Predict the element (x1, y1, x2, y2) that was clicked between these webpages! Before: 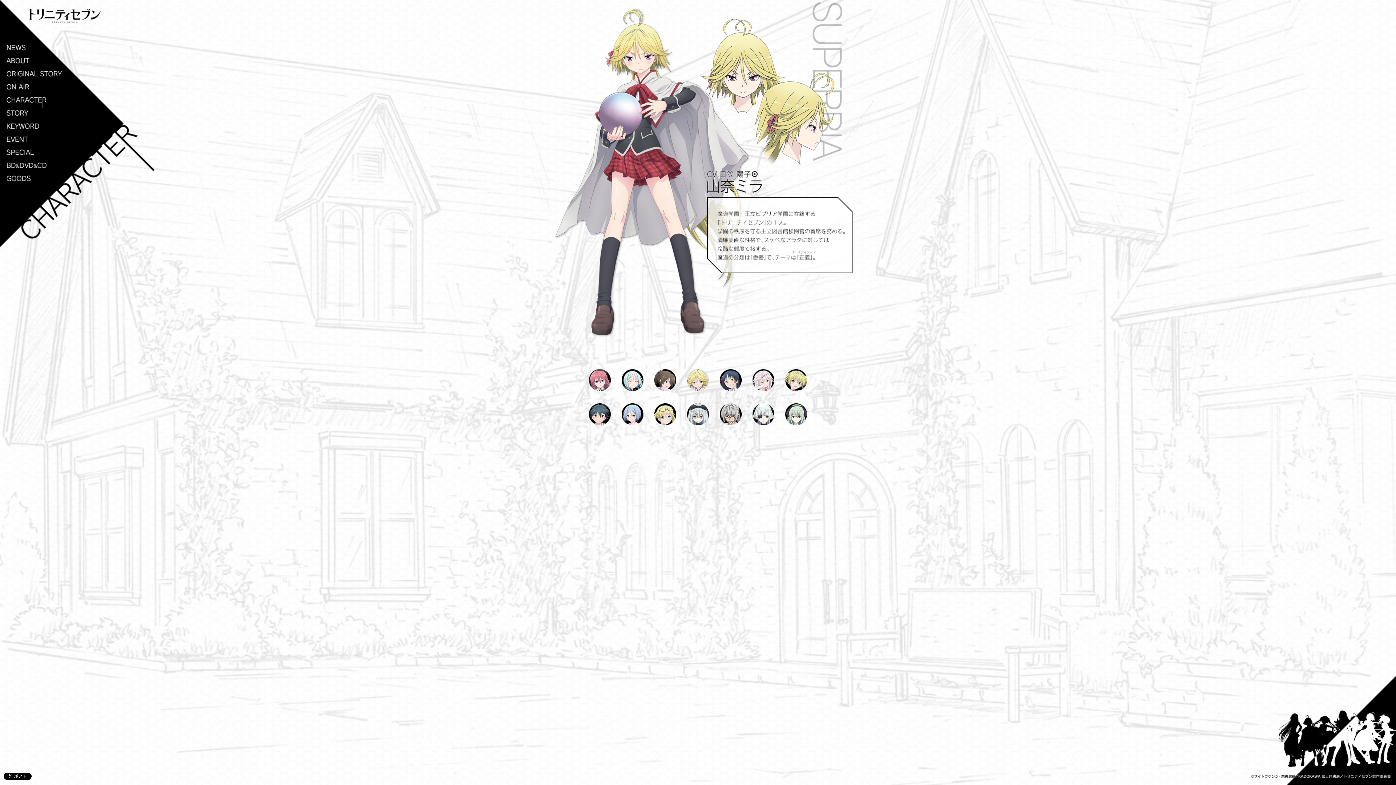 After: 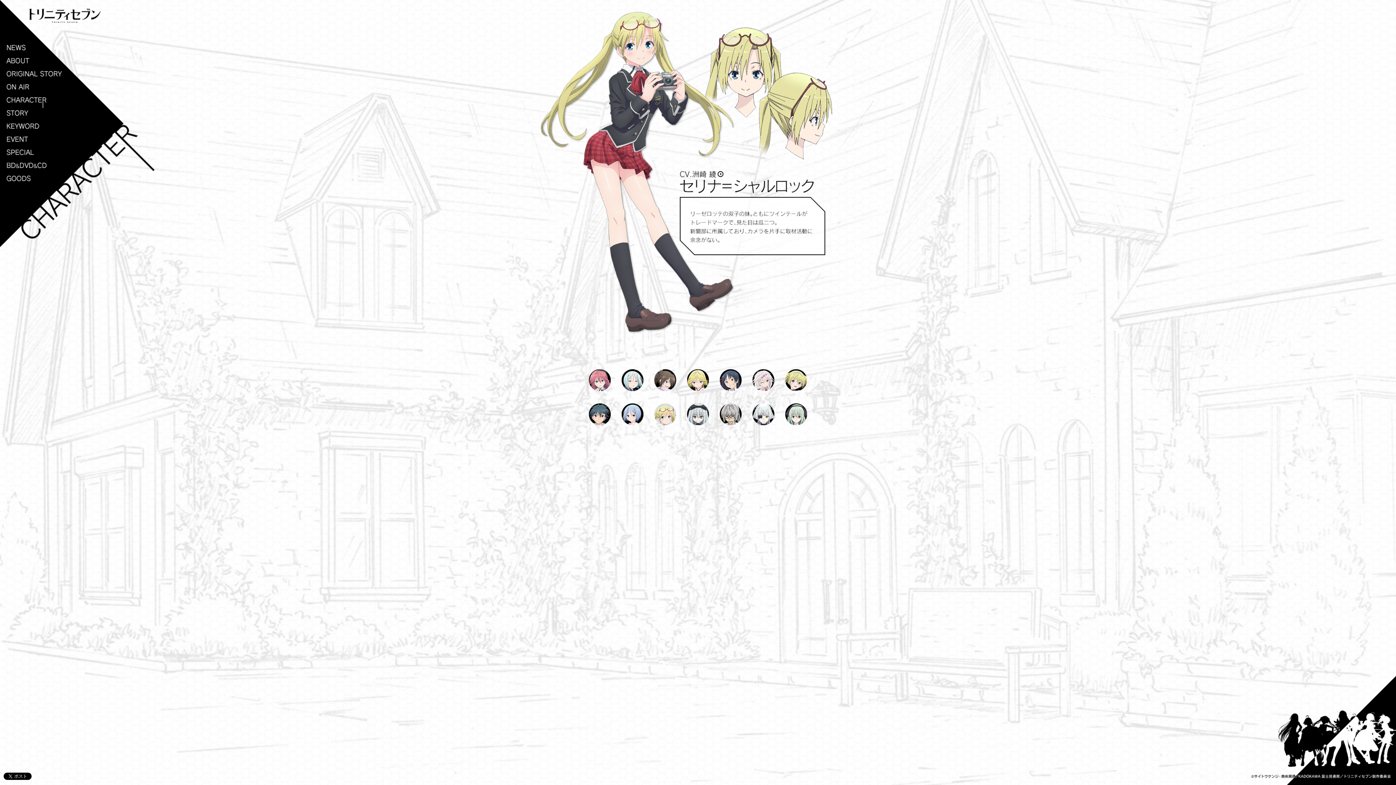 Action: bbox: (654, 422, 676, 426)